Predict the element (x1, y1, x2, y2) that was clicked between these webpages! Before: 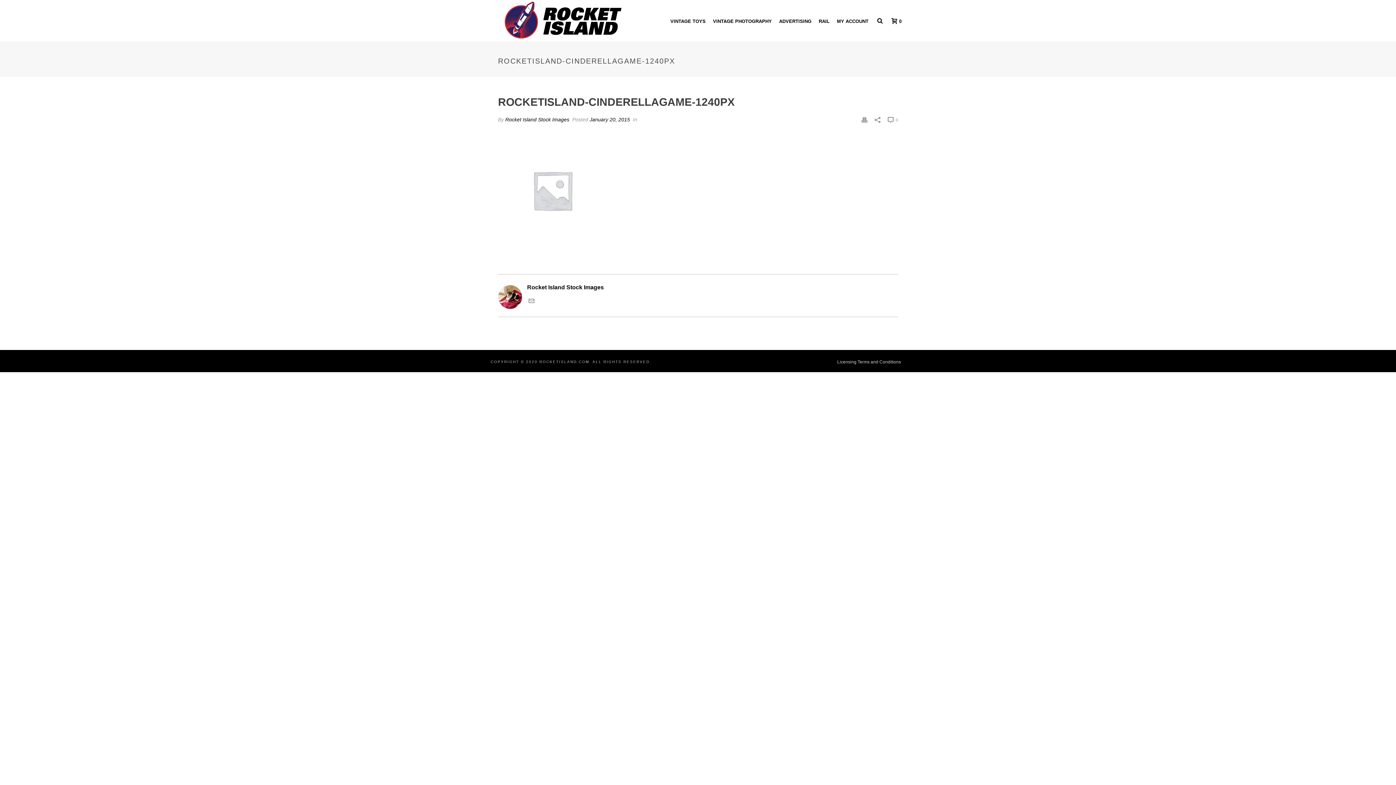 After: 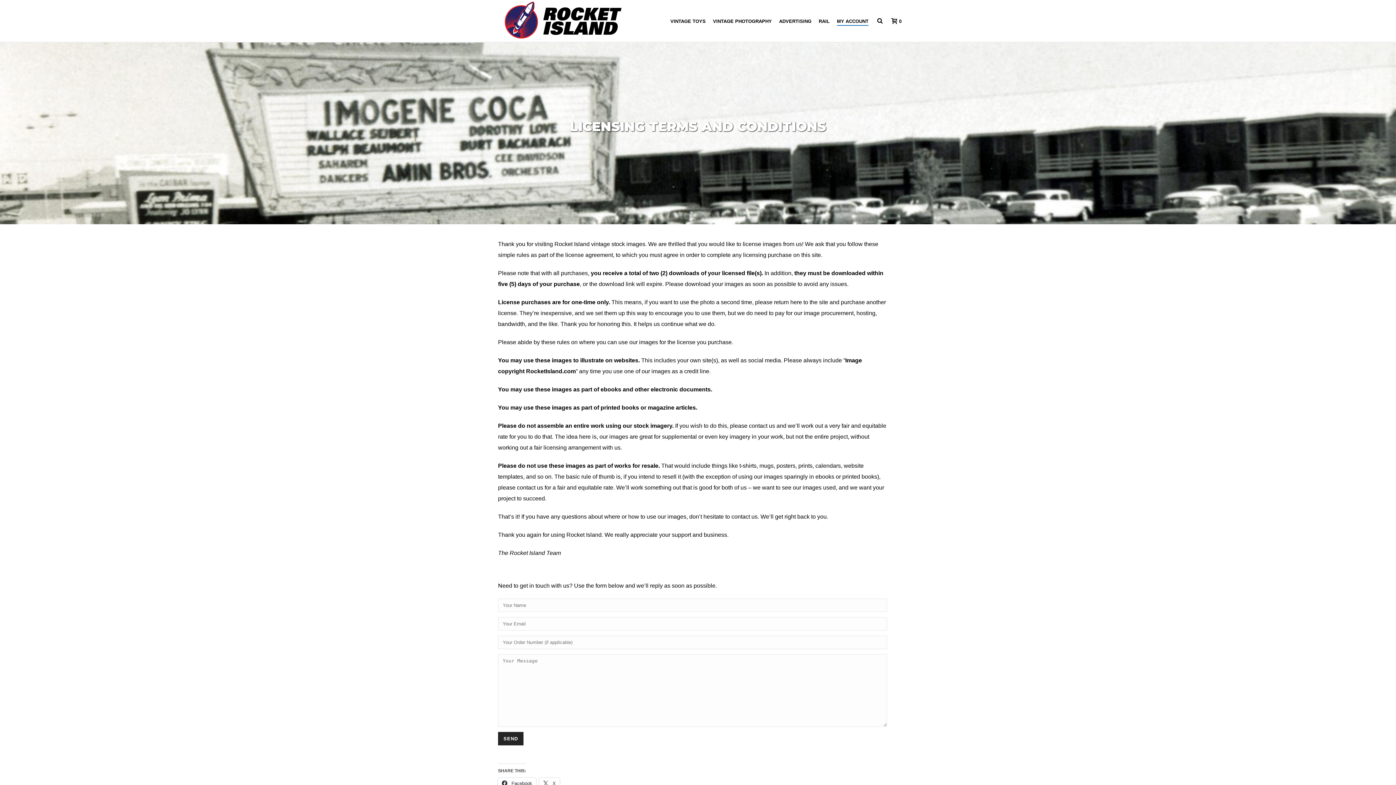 Action: bbox: (837, 359, 901, 365) label: Licensing Terms and Conditions